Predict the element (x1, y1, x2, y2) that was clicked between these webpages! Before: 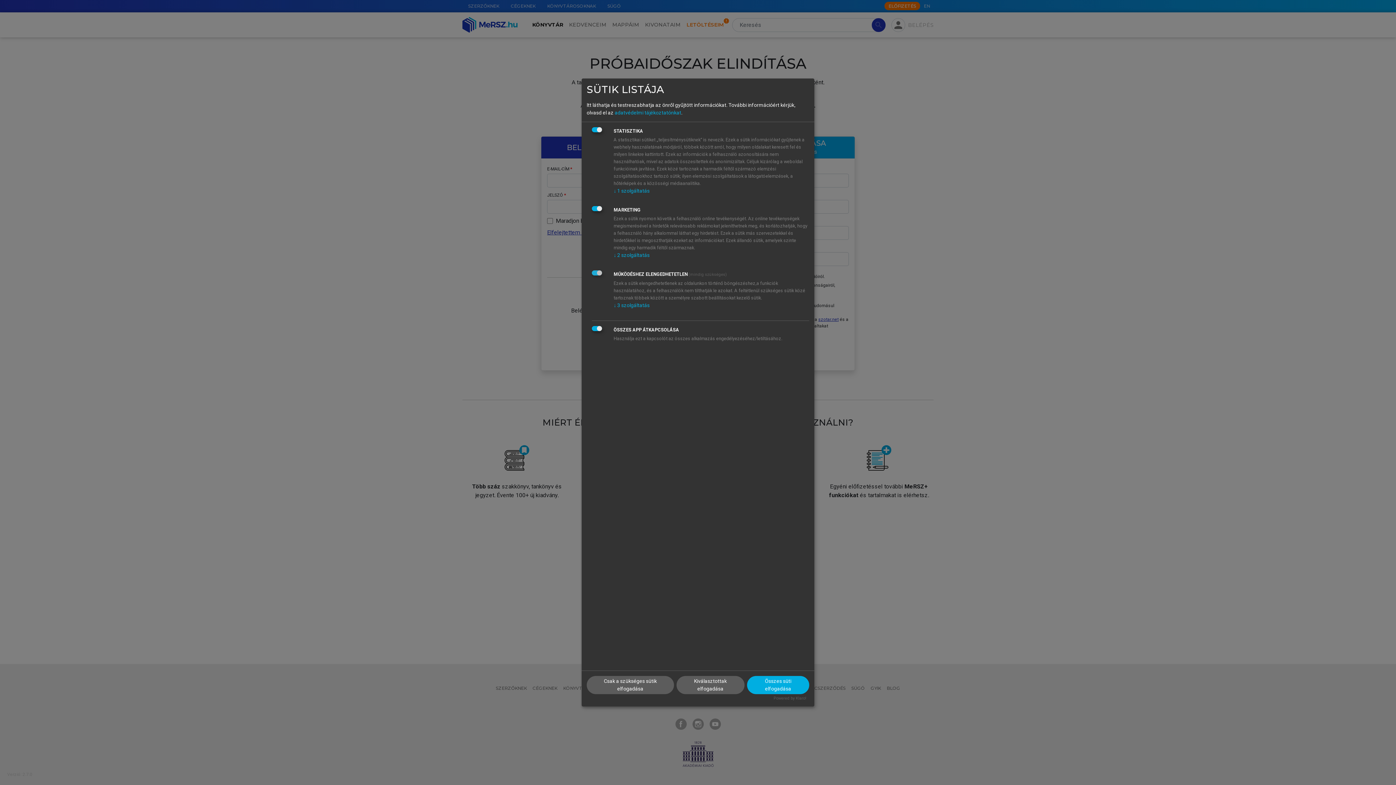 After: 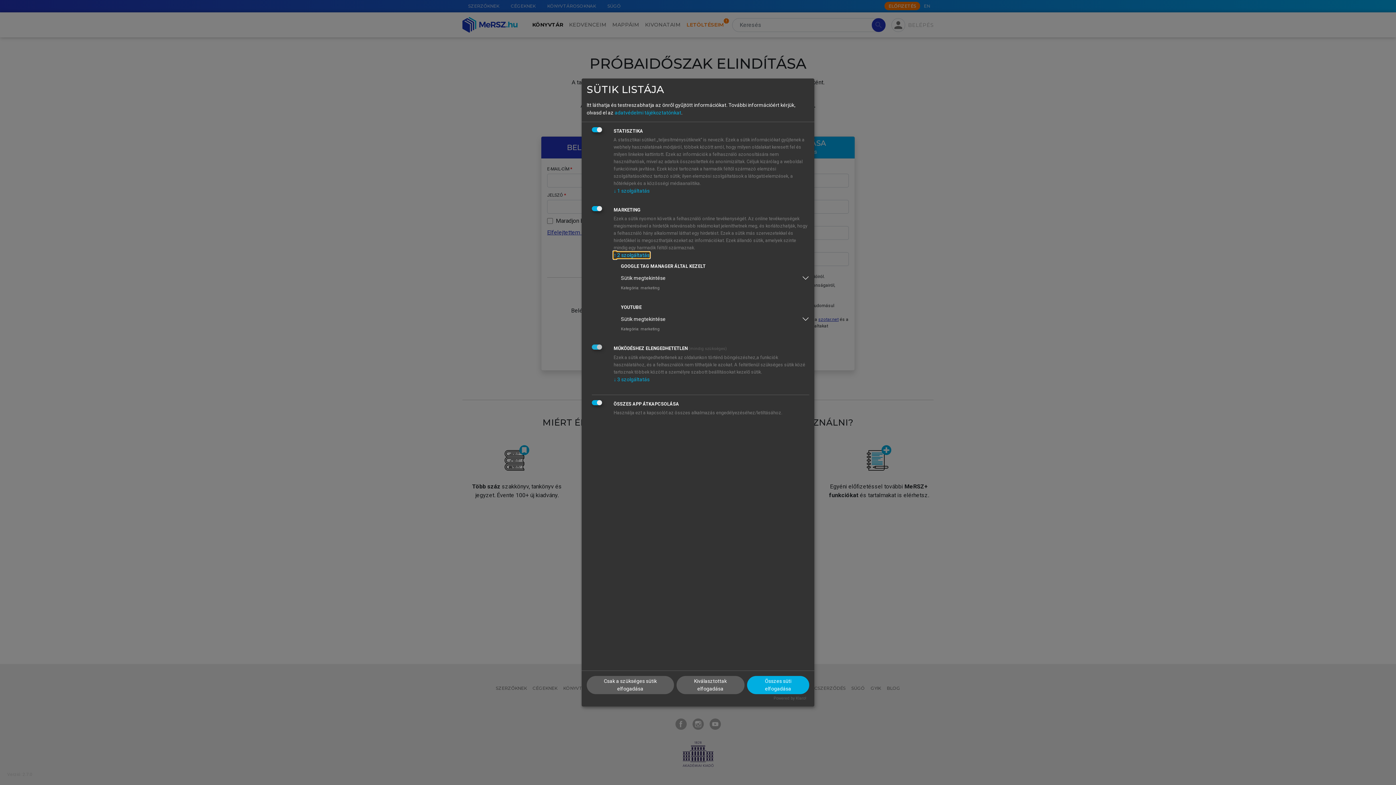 Action: label: ↓ 2 szolgáltatás bbox: (613, 252, 649, 258)